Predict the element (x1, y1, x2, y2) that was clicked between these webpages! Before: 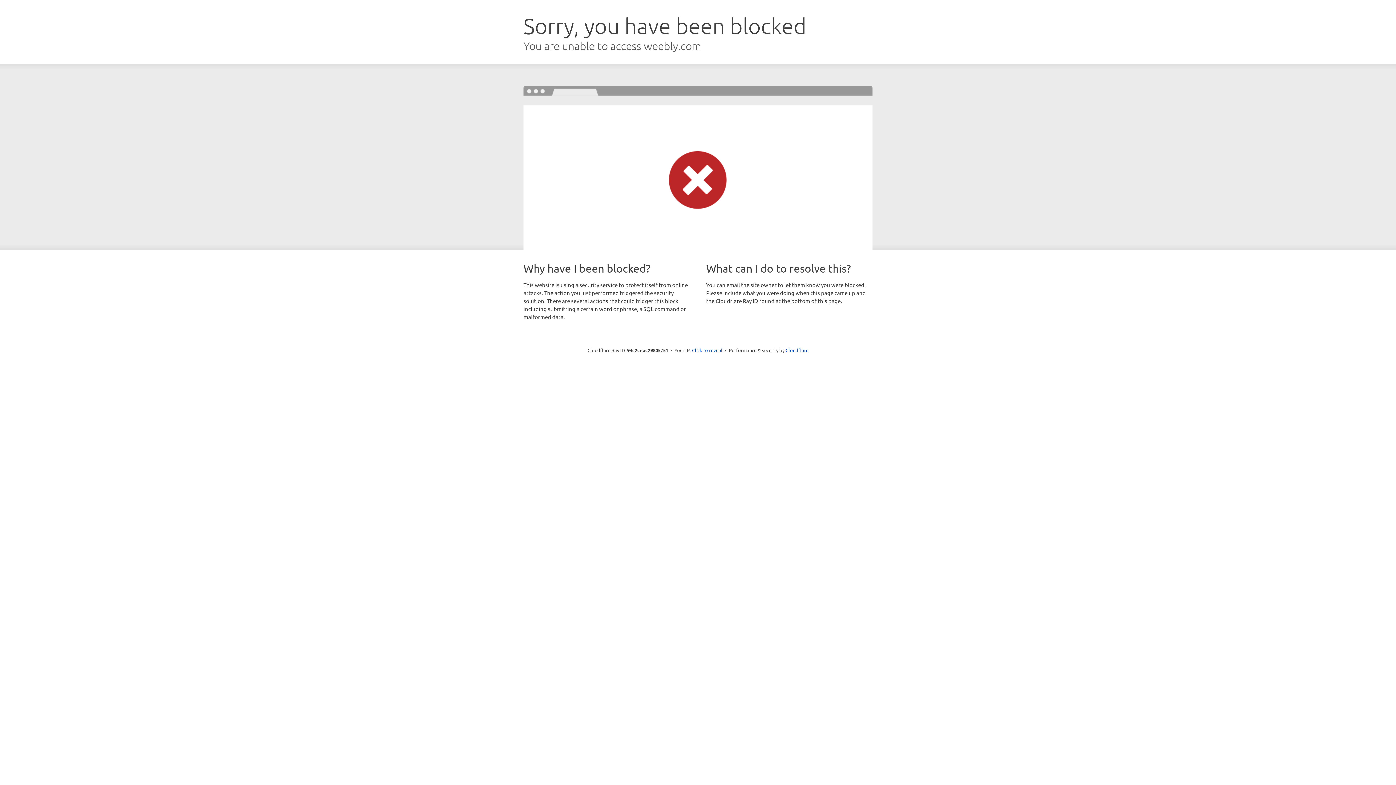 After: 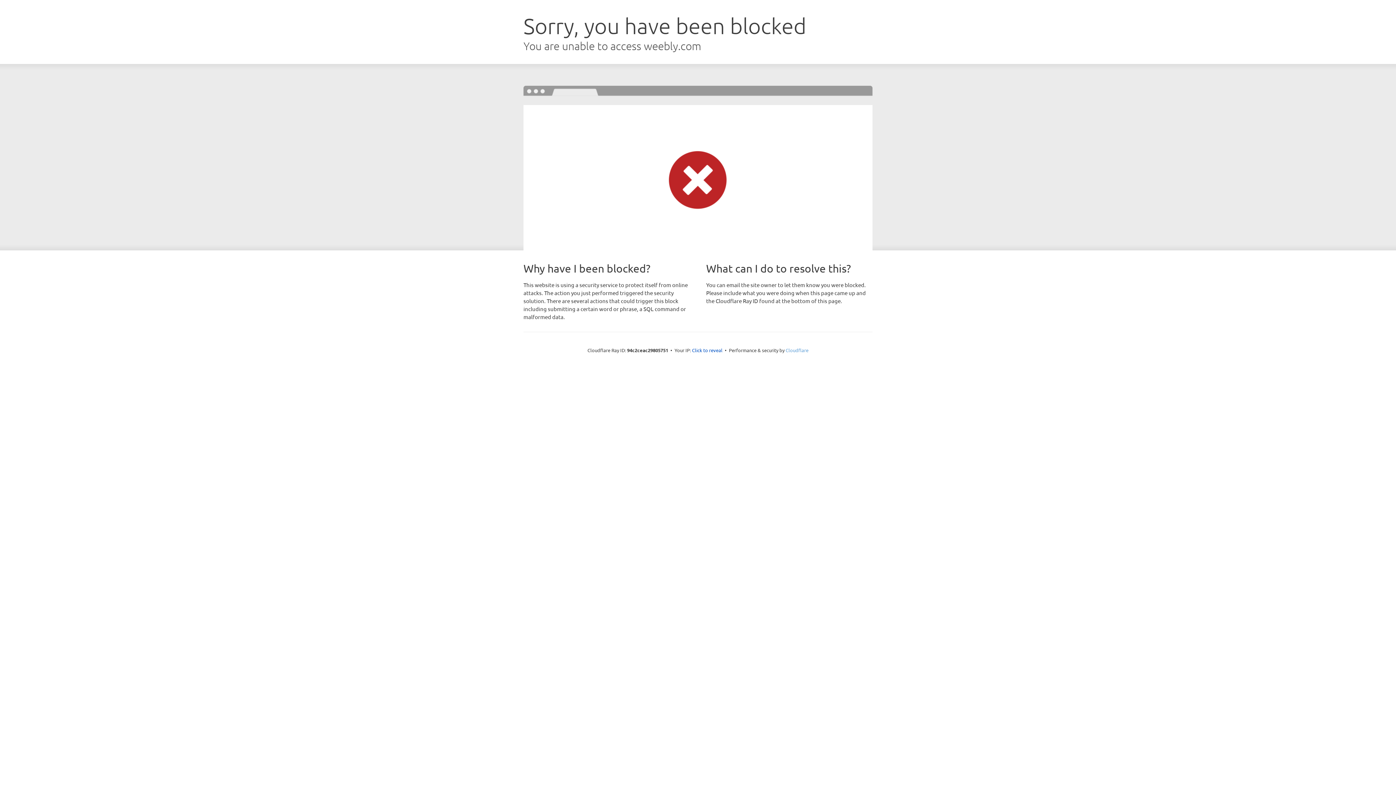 Action: label: Cloudflare bbox: (785, 347, 808, 353)